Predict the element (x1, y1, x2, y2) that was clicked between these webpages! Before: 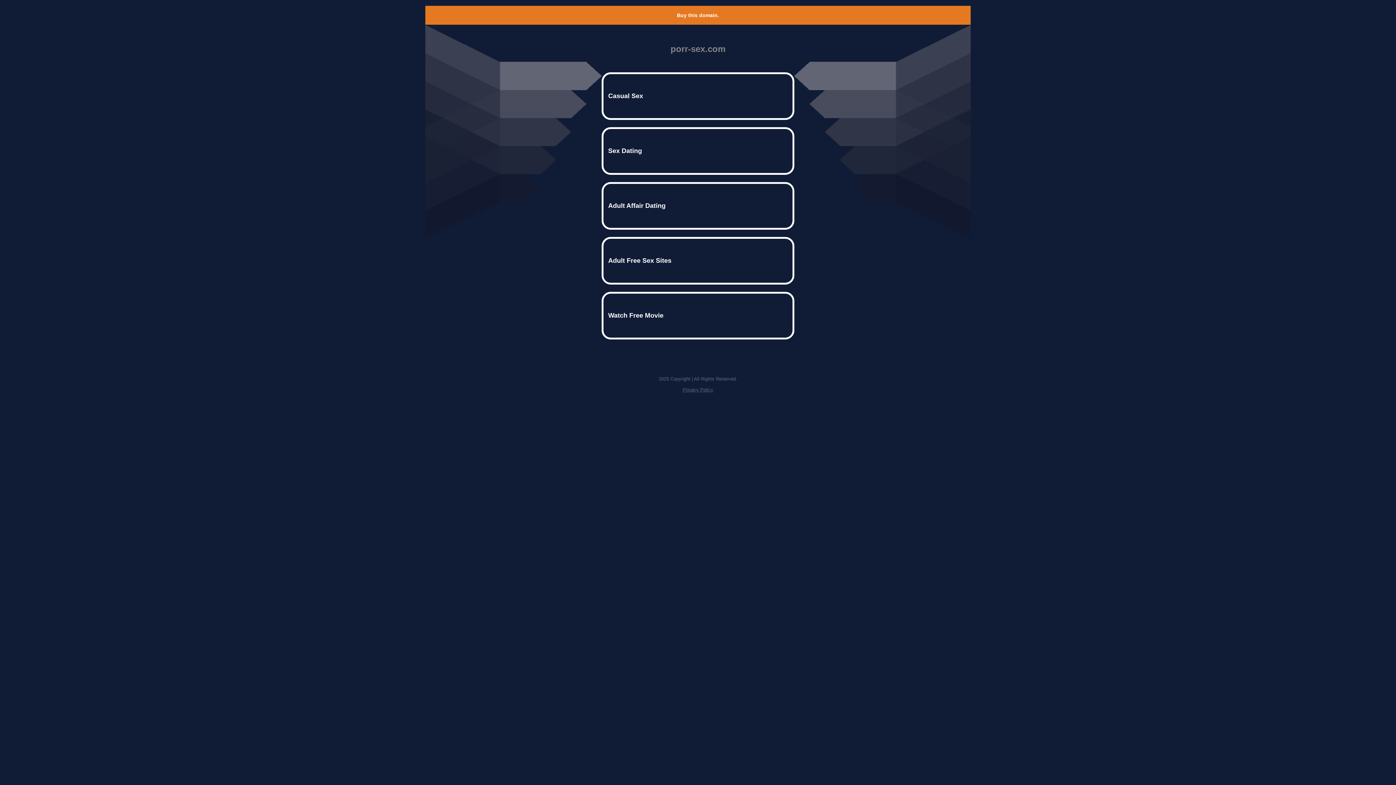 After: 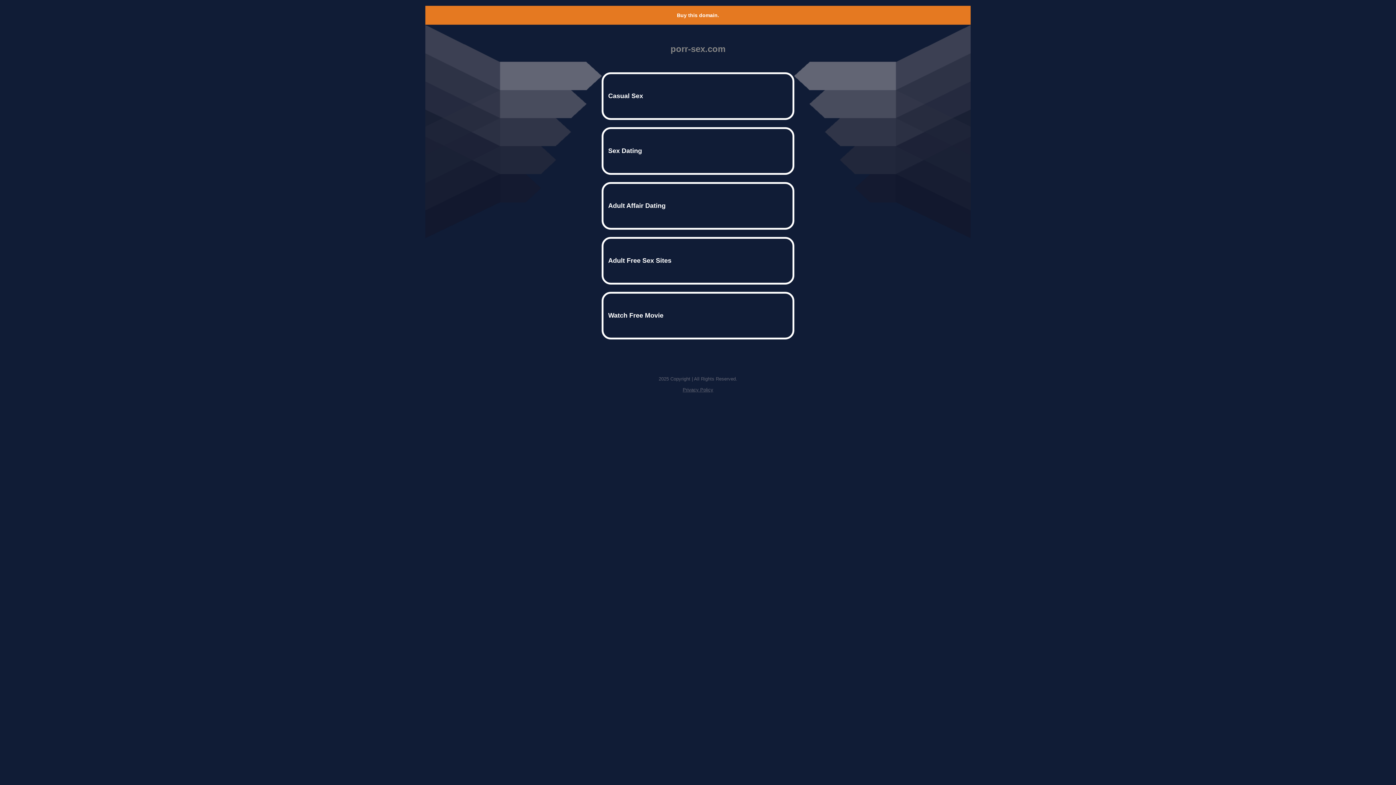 Action: bbox: (677, 12, 719, 18) label: Buy this domain.